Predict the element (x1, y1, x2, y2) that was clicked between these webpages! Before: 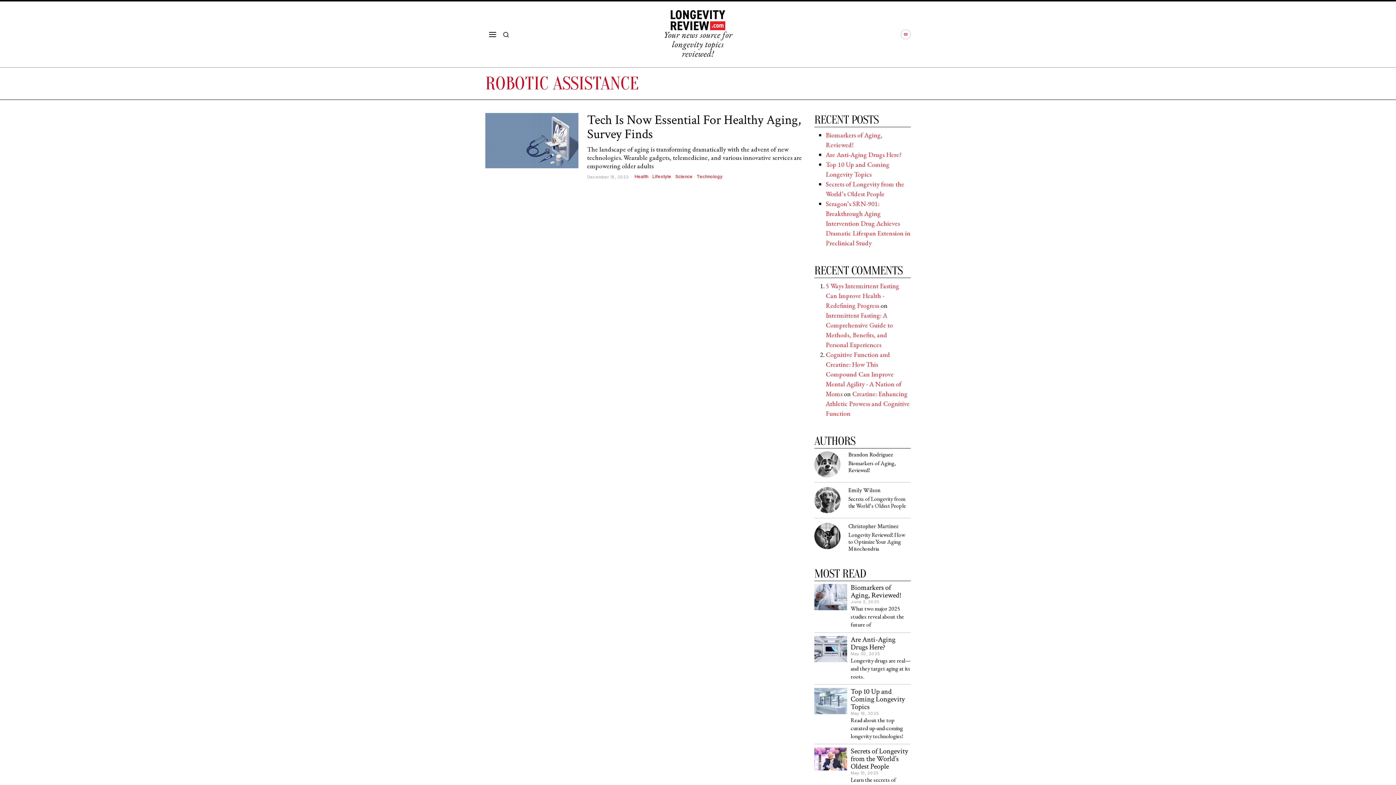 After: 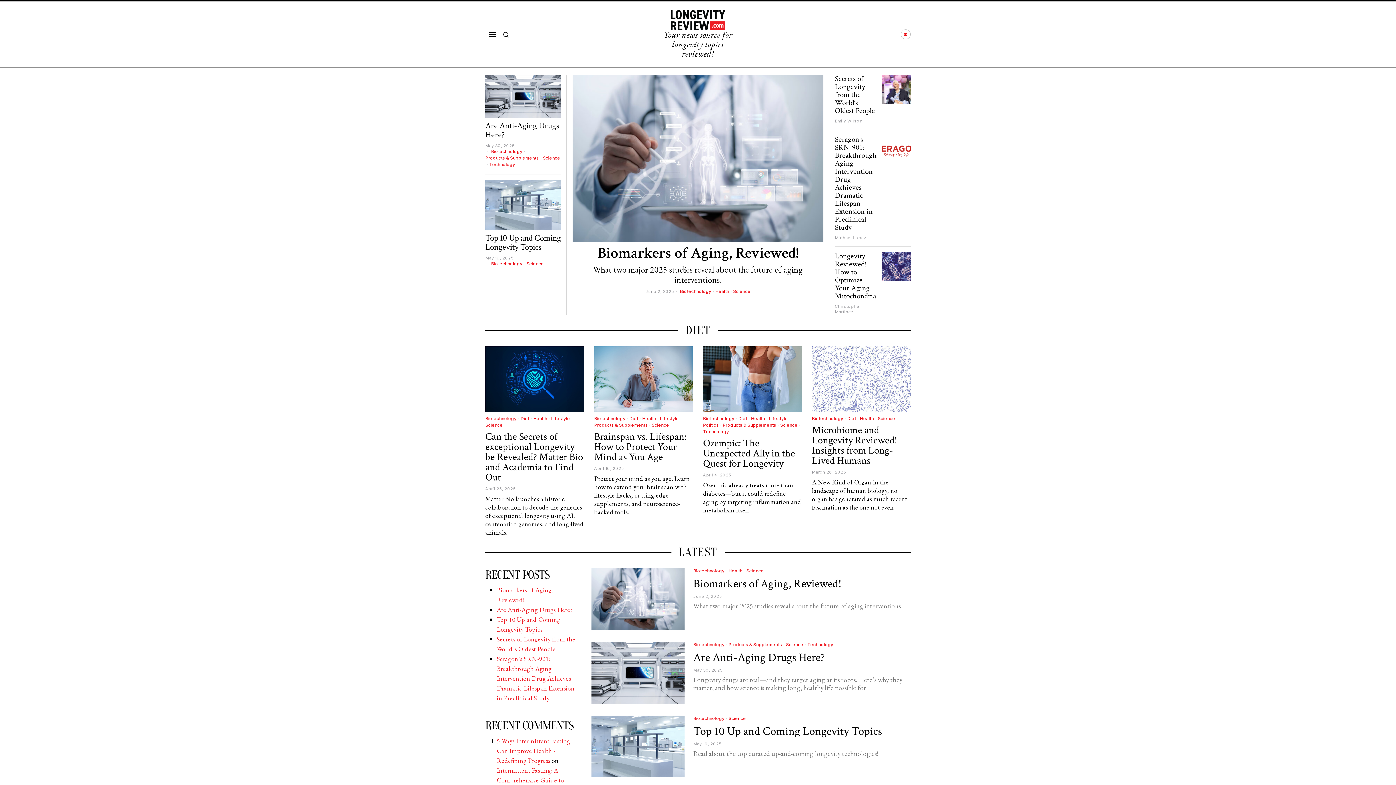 Action: bbox: (670, 15, 725, 23)